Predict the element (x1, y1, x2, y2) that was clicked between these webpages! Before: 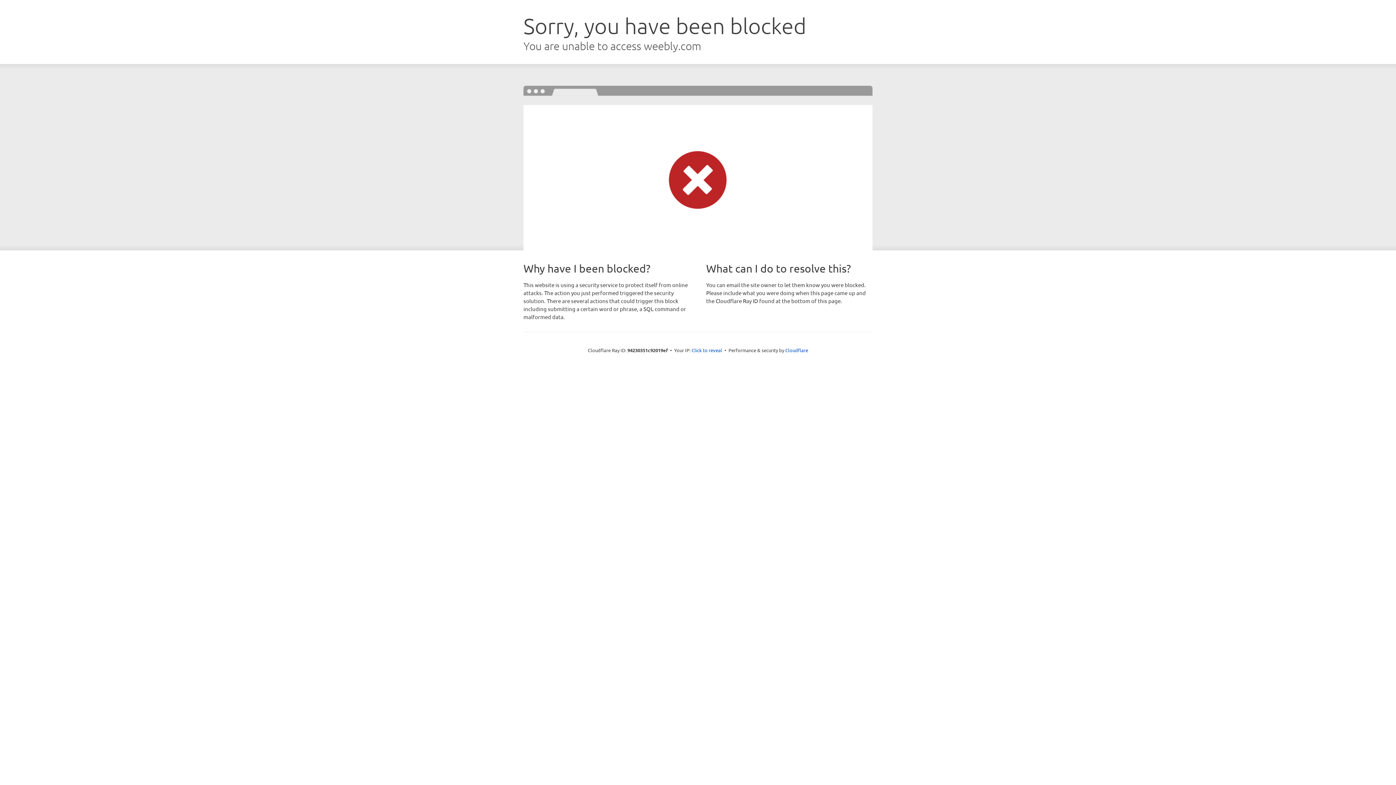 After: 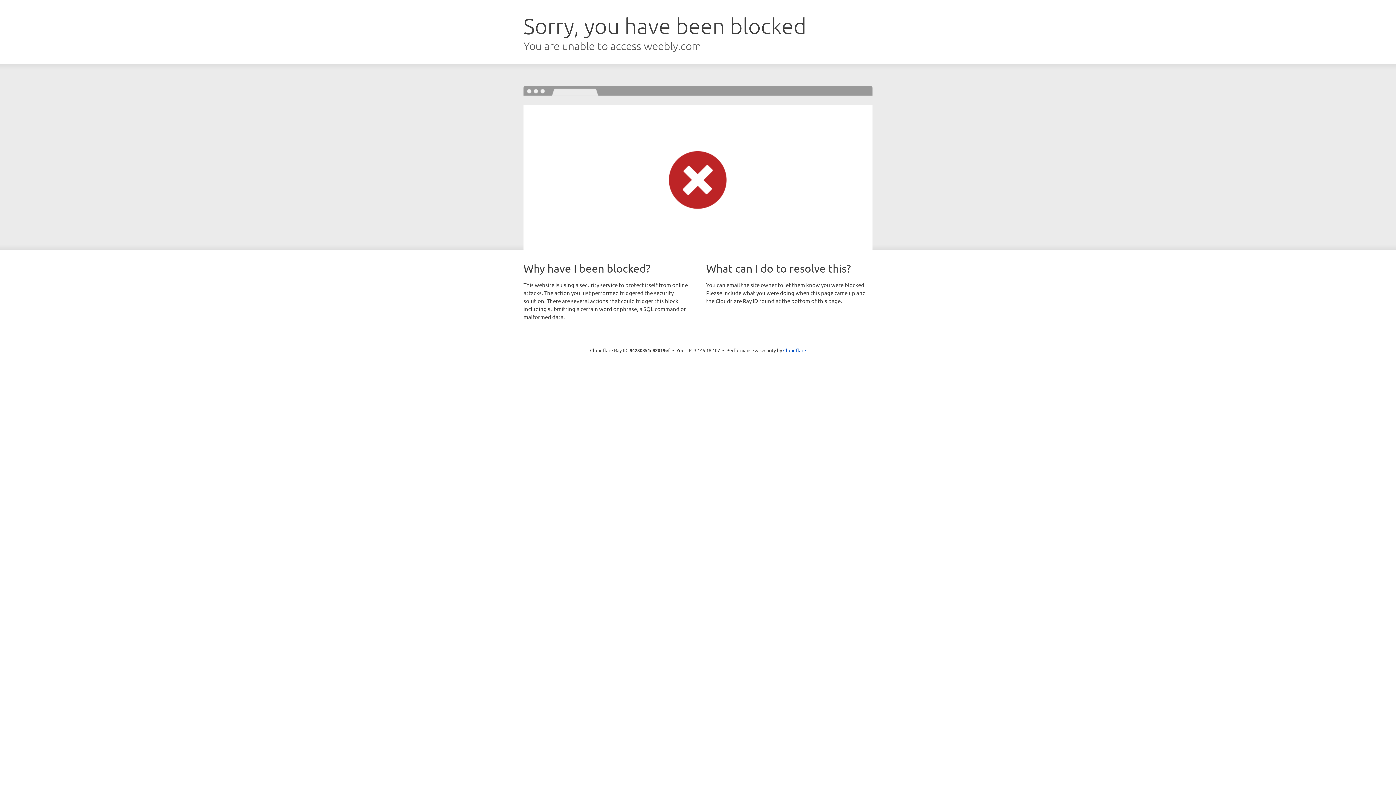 Action: label: Click to reveal bbox: (691, 346, 722, 353)